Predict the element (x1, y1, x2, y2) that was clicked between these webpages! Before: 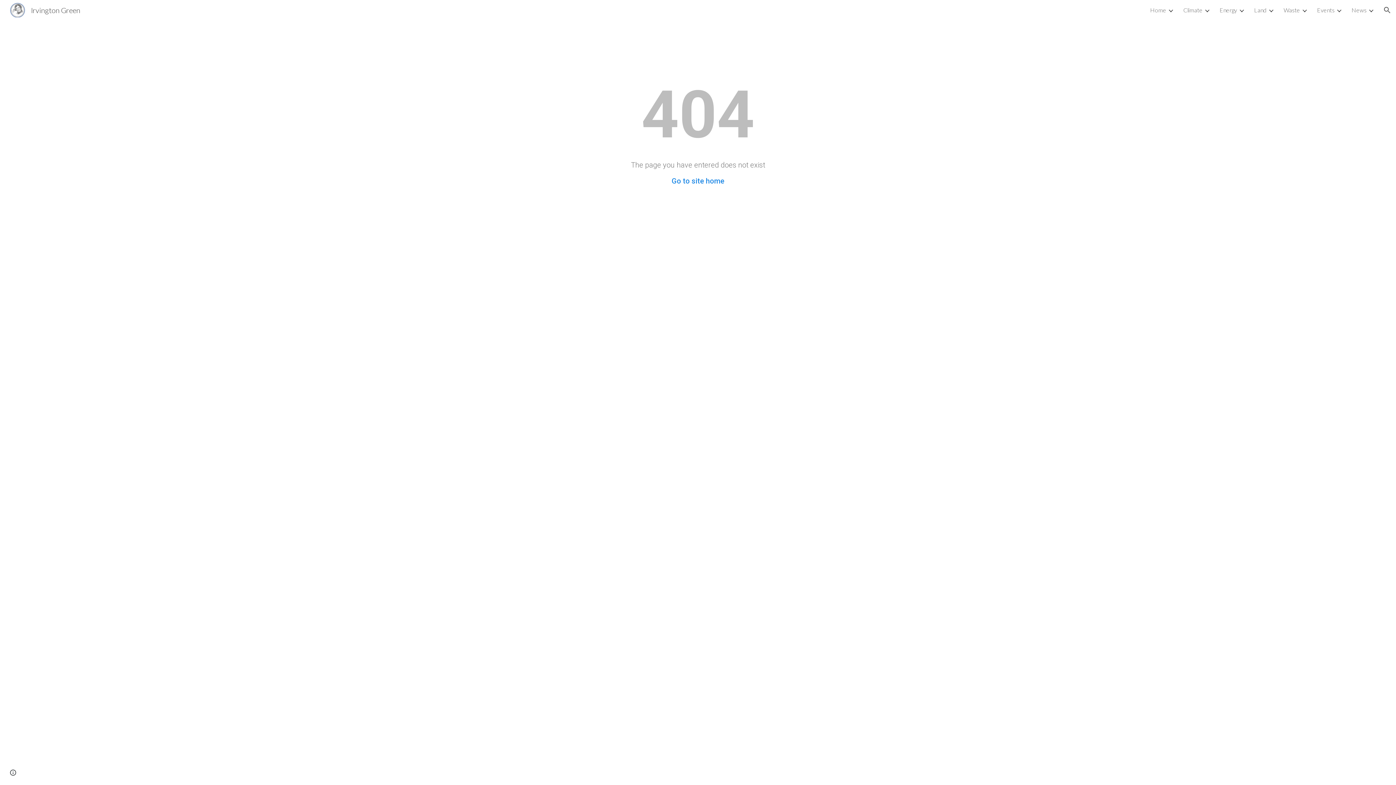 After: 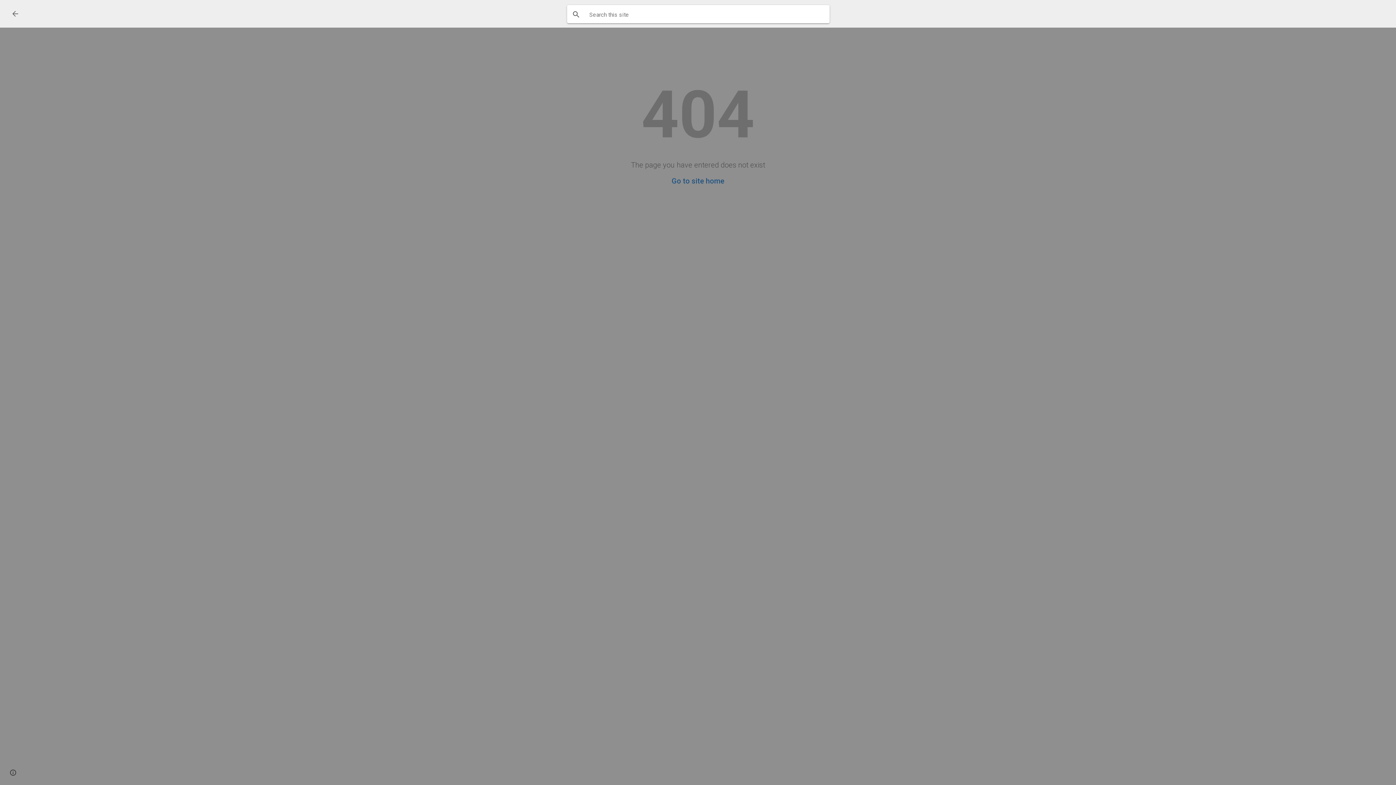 Action: bbox: (1378, 1, 1396, 18) label: Open search bar